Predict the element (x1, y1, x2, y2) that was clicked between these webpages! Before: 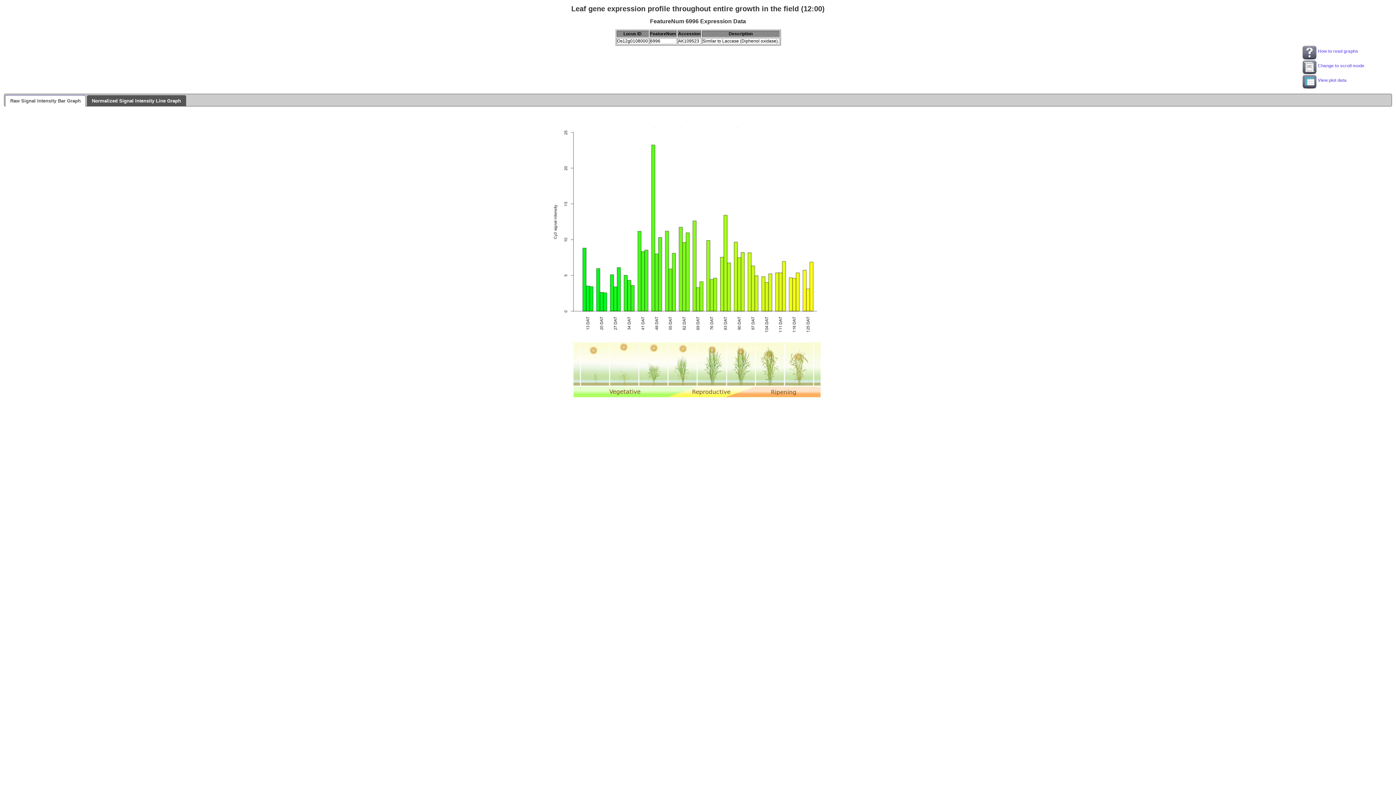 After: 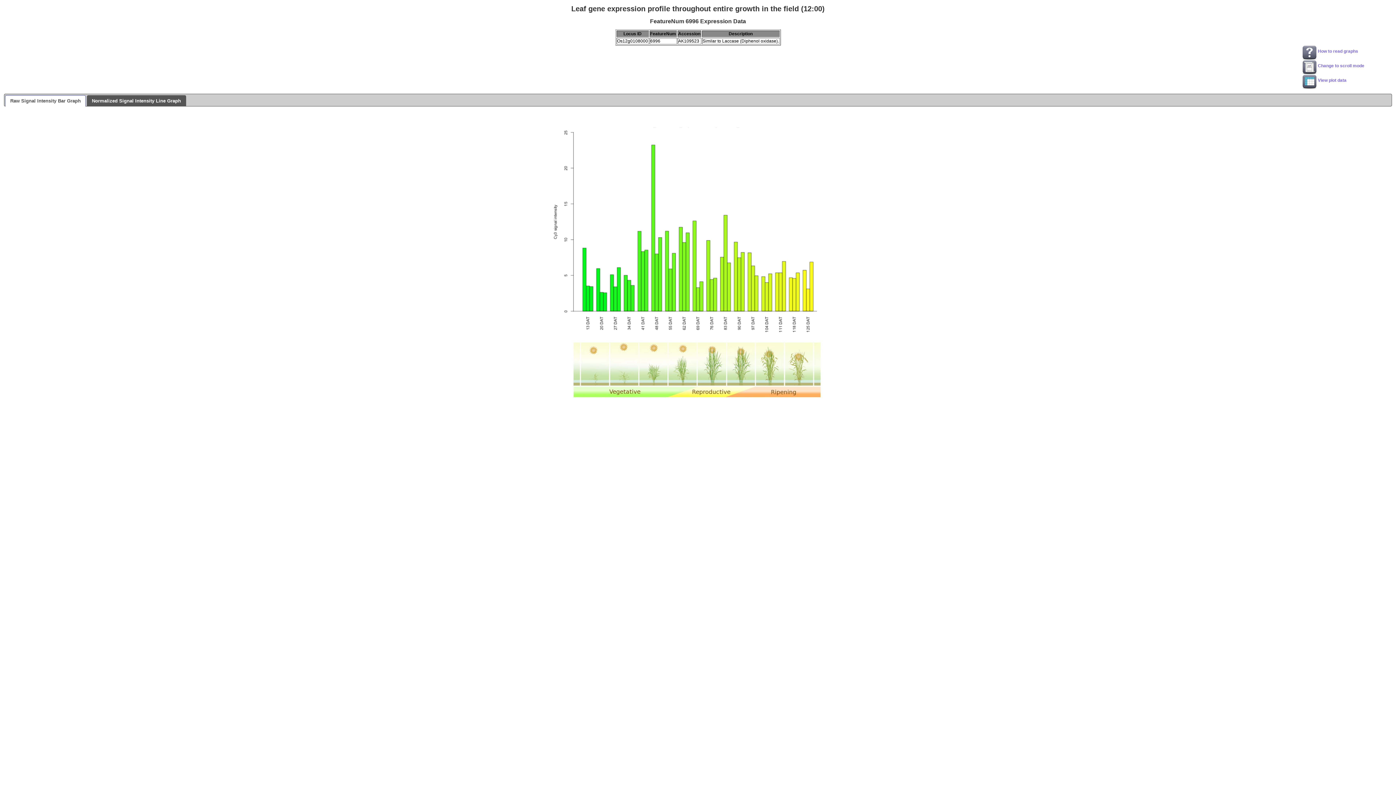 Action: label: Raw Signal Intensity Bar Graph bbox: (5, 95, 85, 106)